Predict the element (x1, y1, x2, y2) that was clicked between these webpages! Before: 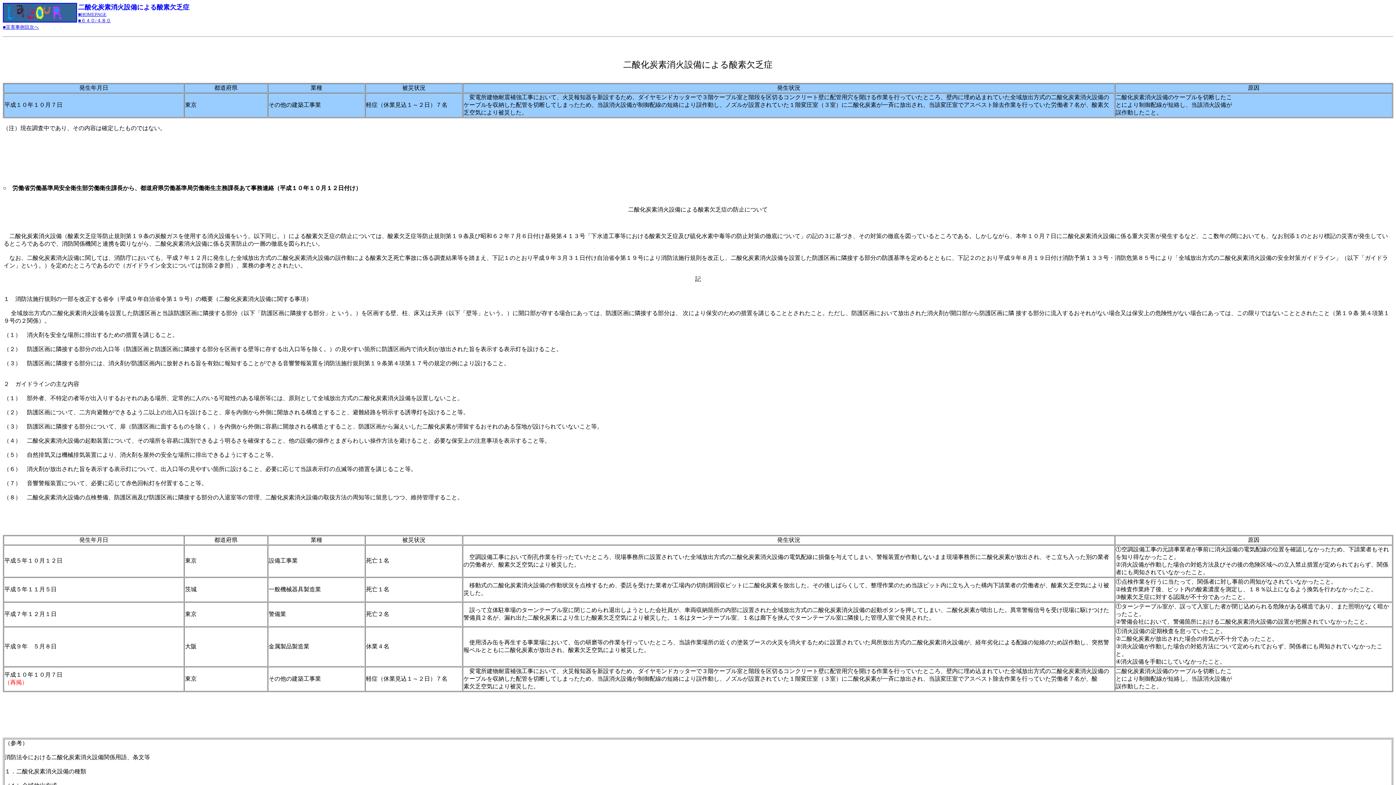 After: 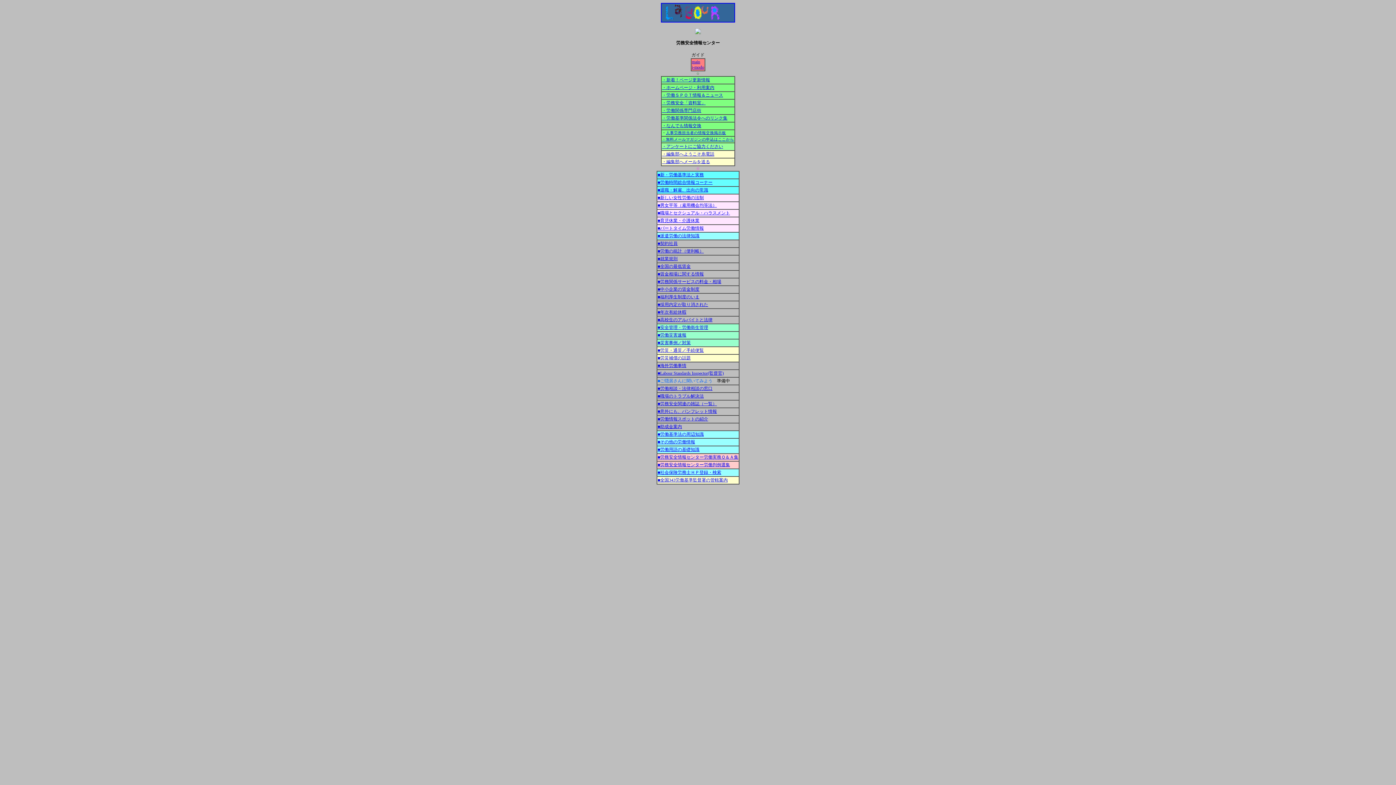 Action: bbox: (78, 17, 110, 23) label: ■６４０/４８０